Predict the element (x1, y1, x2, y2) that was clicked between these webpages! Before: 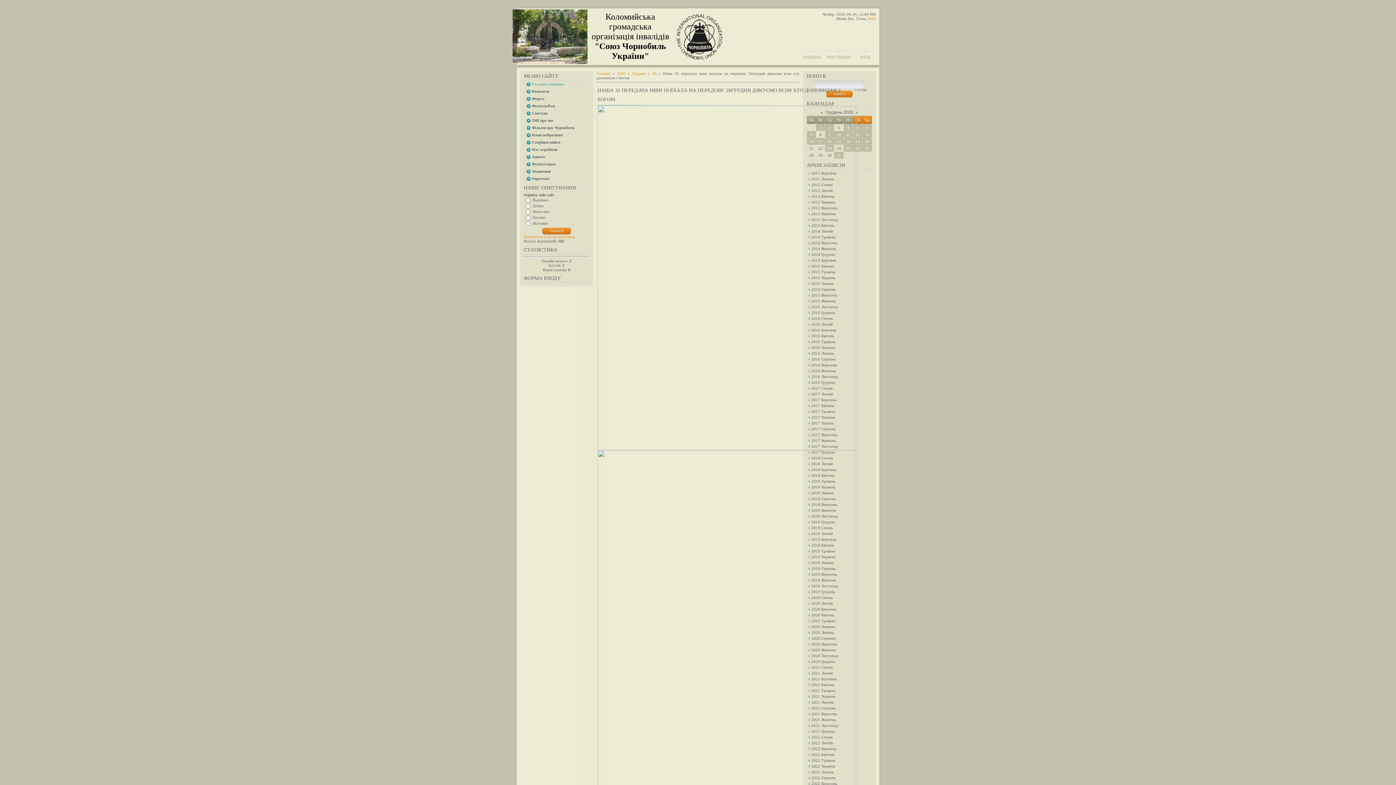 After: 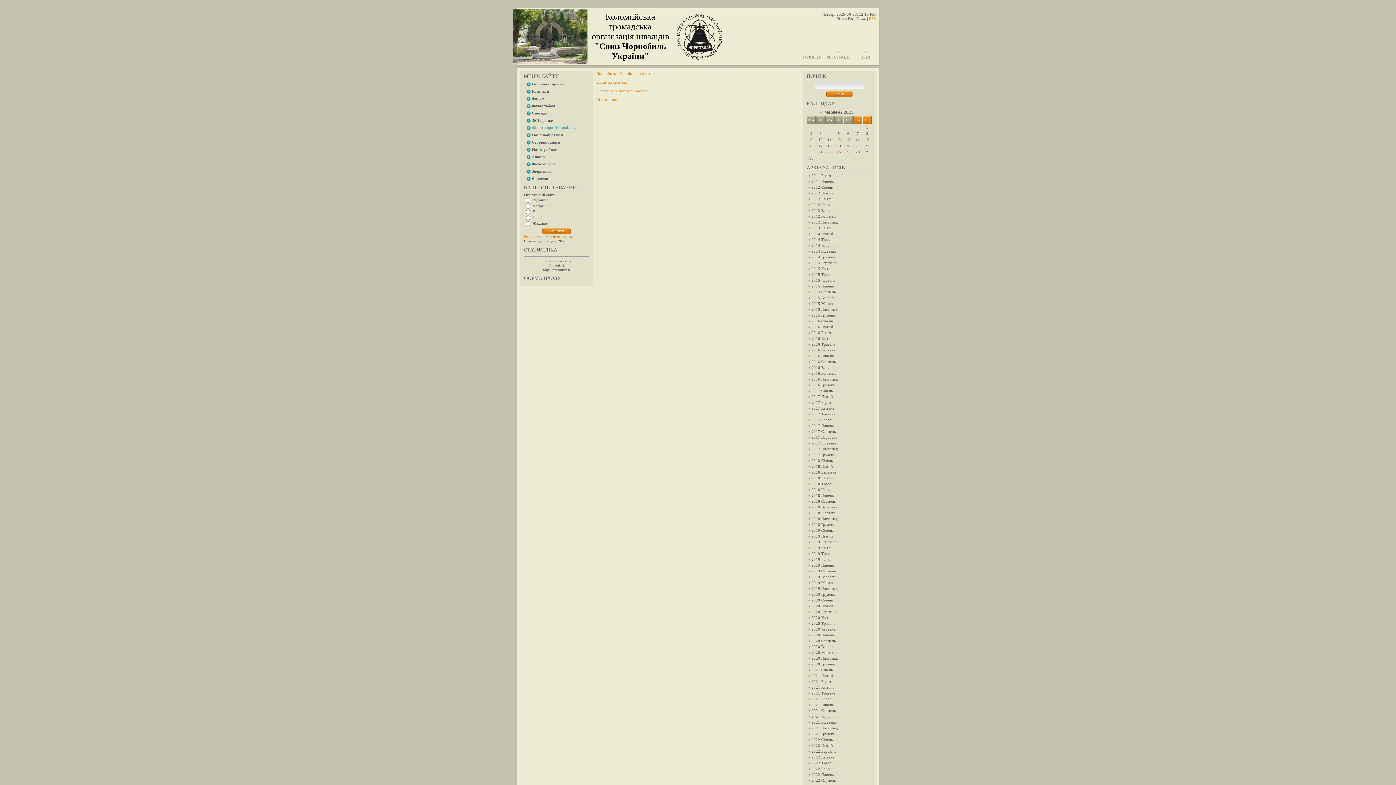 Action: label: Фільми про Чорнобиль bbox: (526, 124, 574, 131)